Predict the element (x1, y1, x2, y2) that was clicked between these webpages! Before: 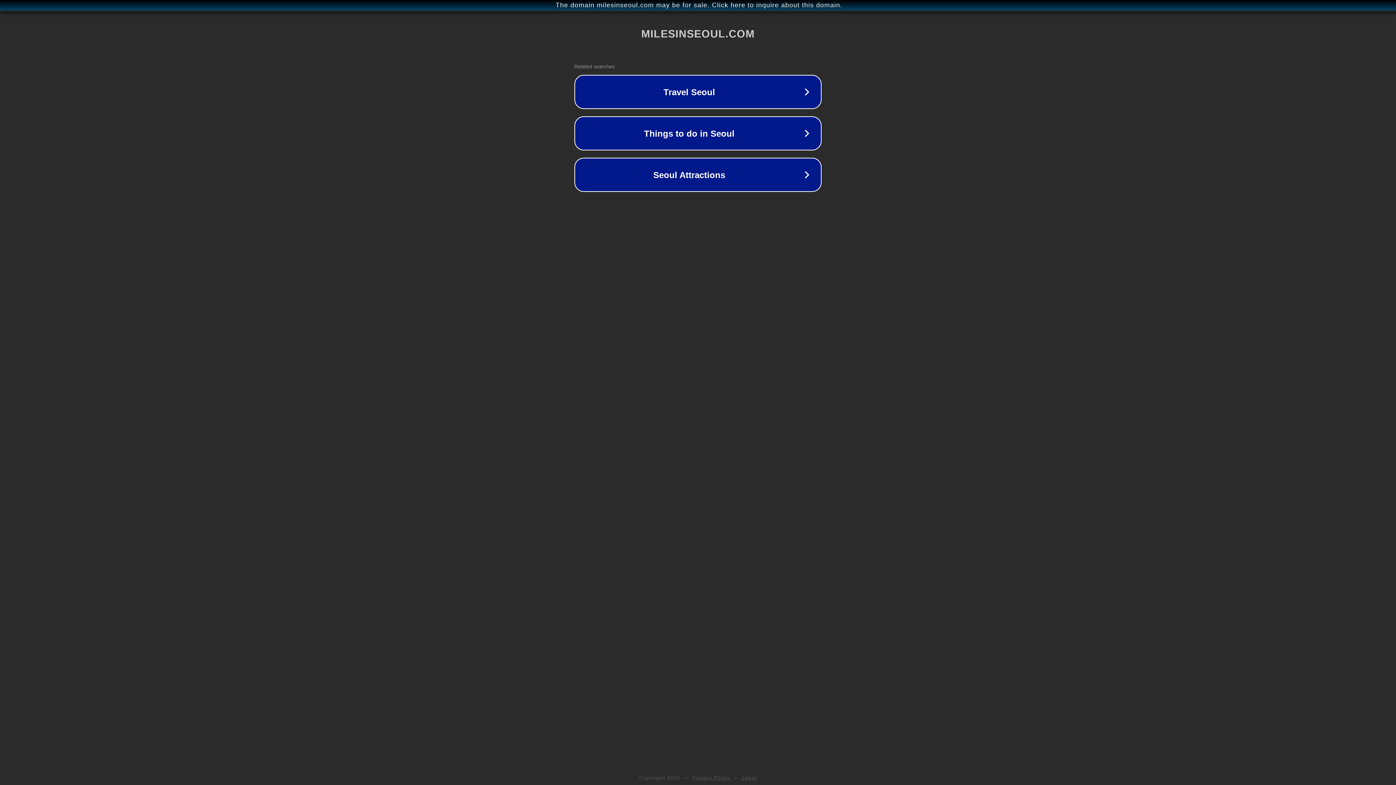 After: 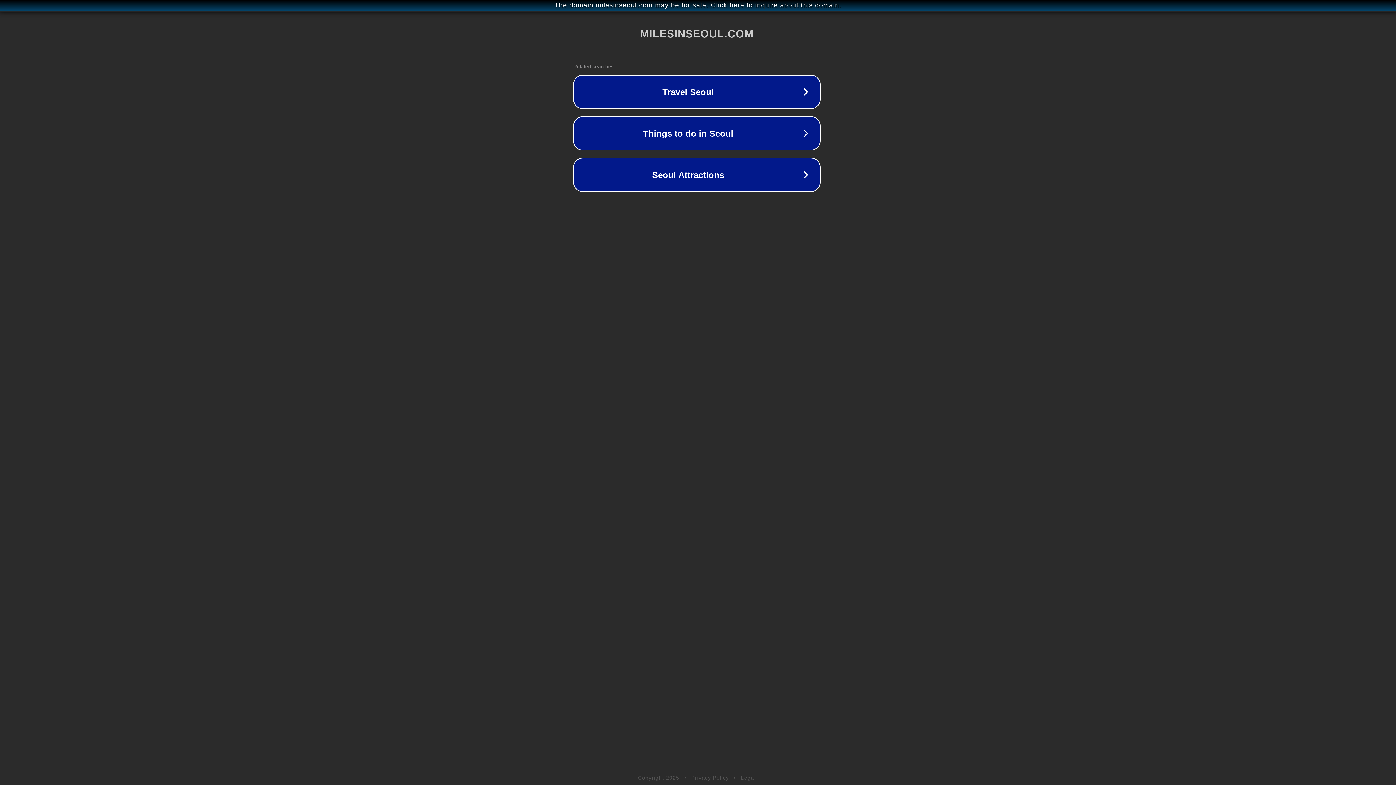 Action: bbox: (1, 1, 1397, 9) label: The domain milesinseoul.com may be for sale. Click here to inquire about this domain.